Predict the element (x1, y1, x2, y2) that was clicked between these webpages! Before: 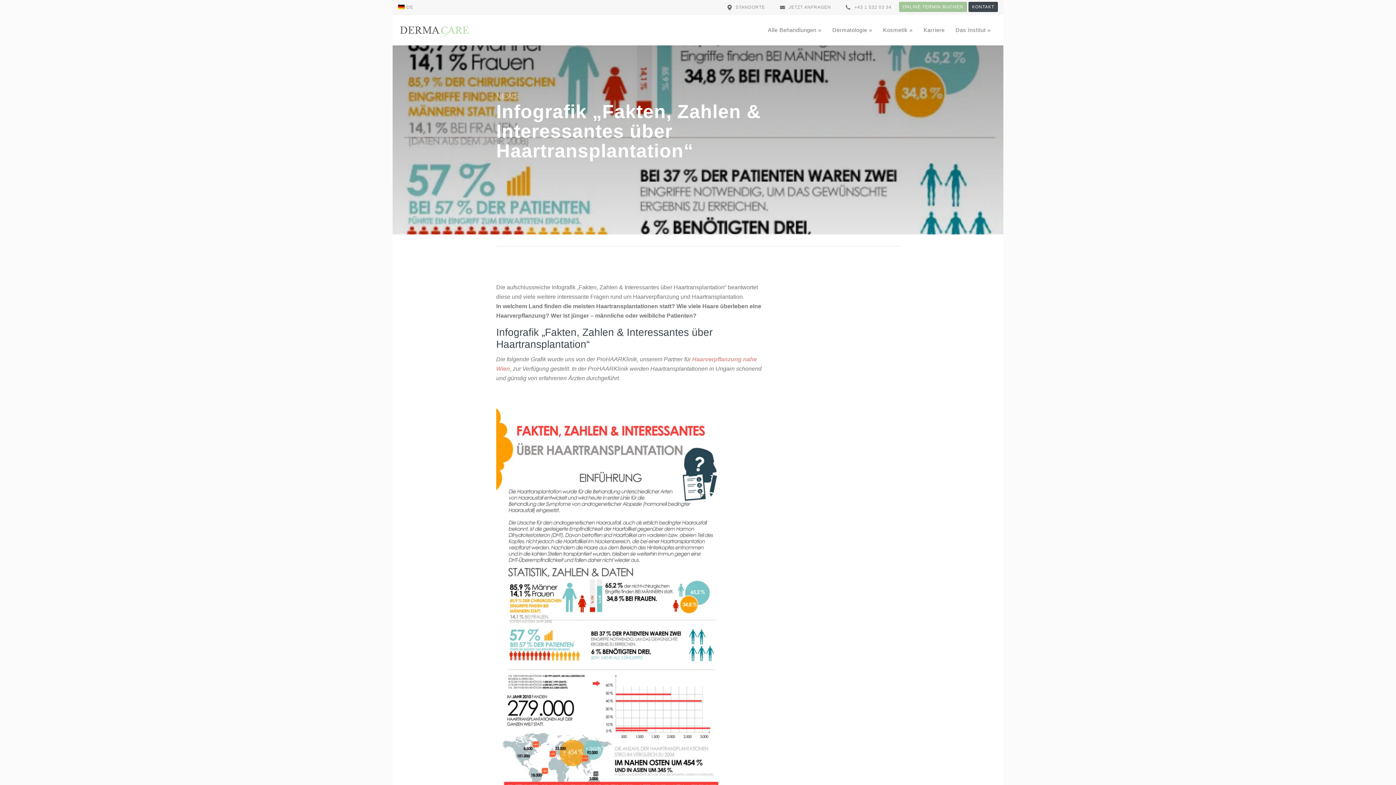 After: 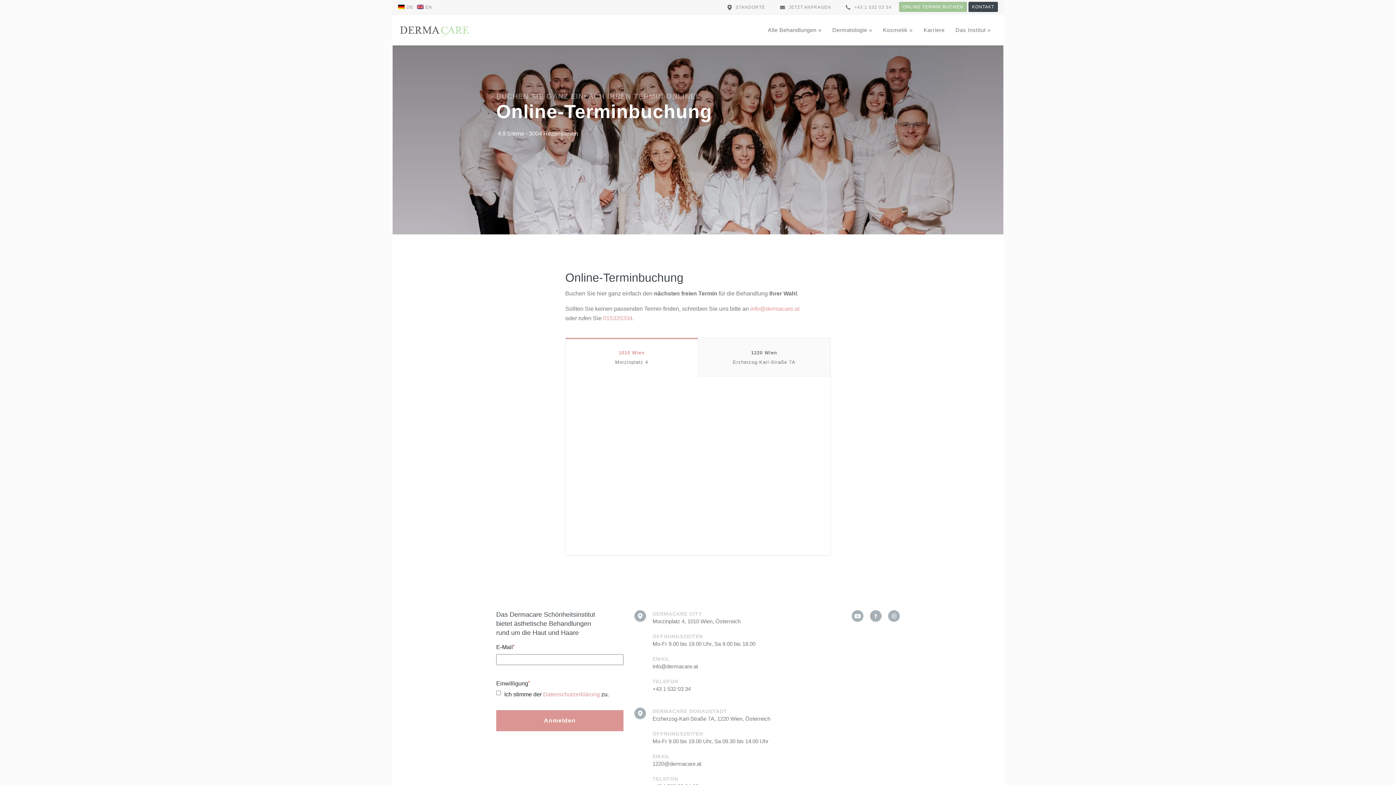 Action: bbox: (899, 1, 967, 12) label: ONLINE TERMIN BUCHEN